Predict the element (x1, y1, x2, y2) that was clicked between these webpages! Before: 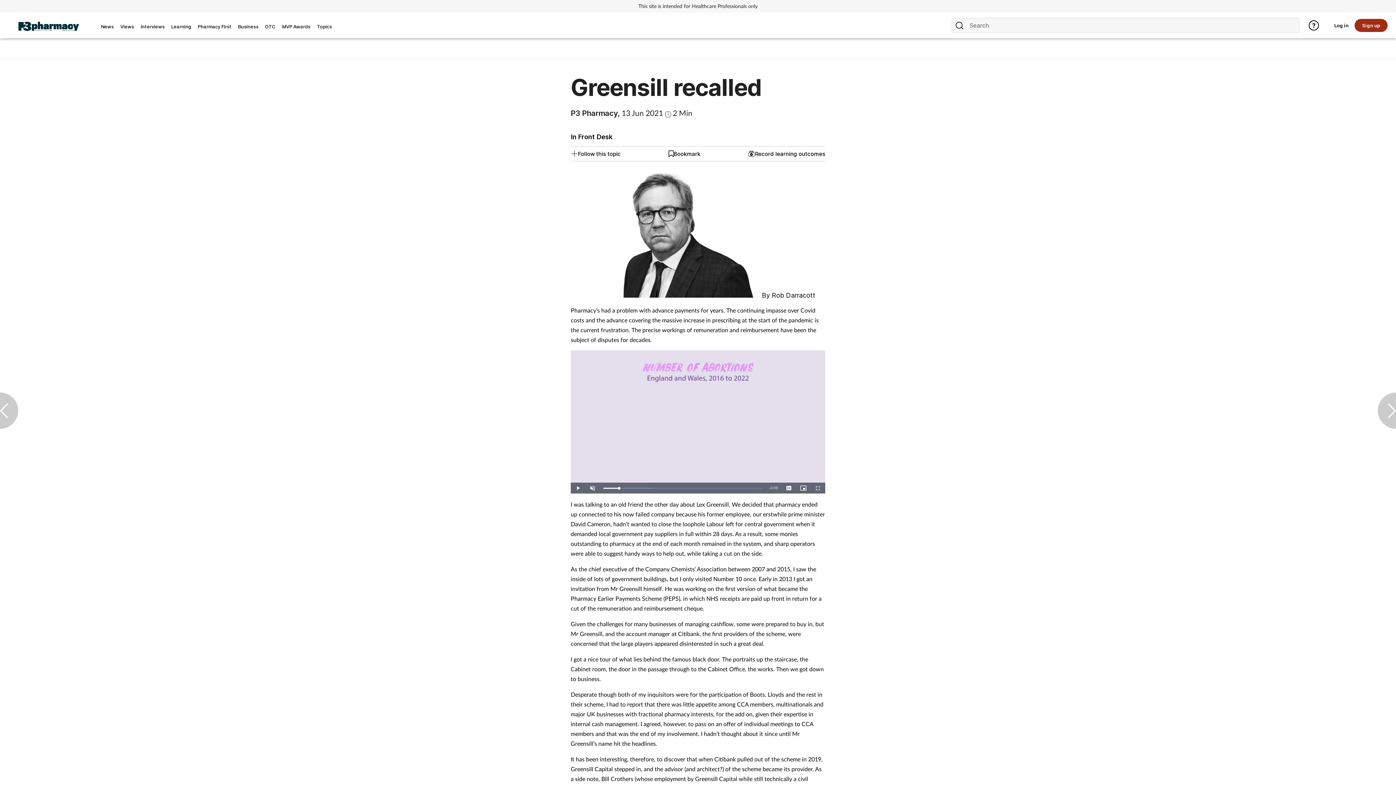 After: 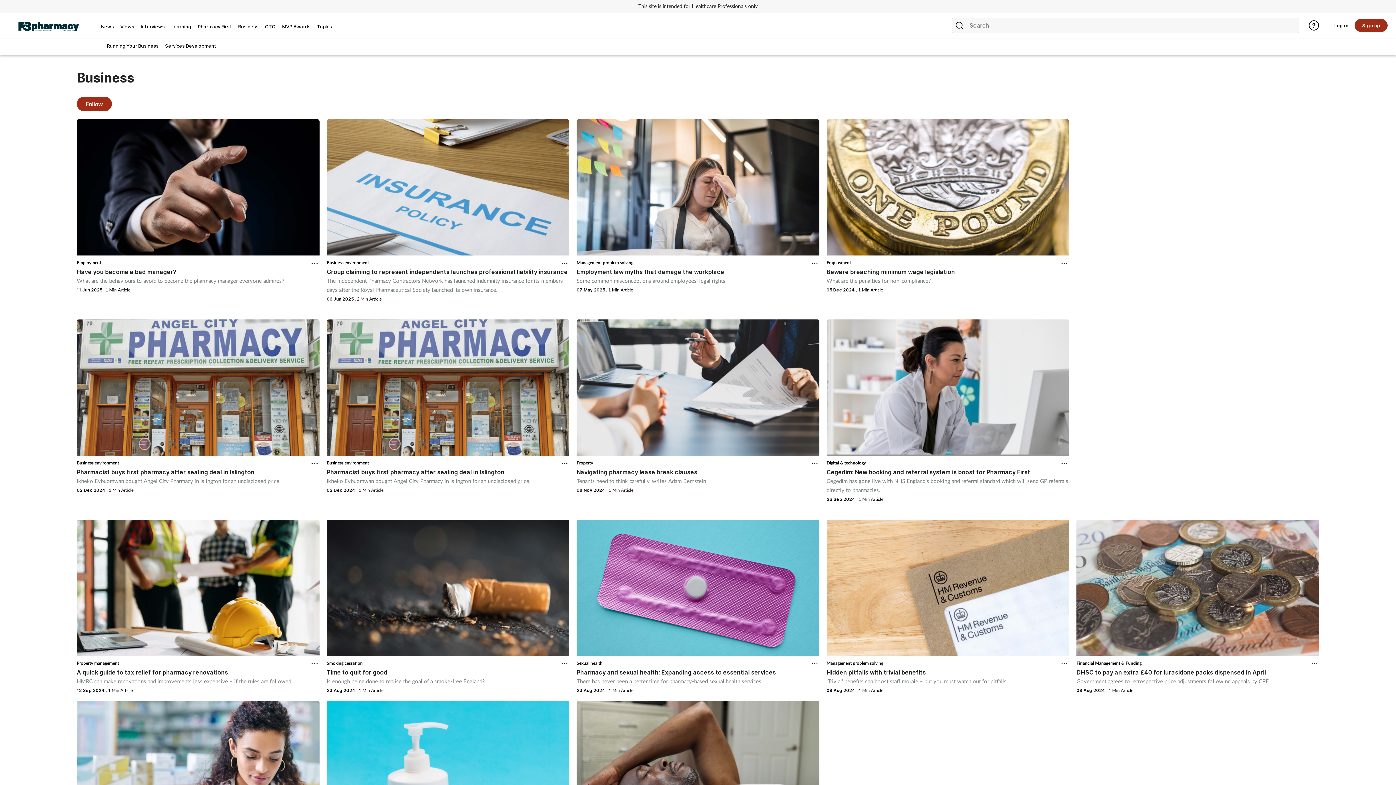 Action: label: Business bbox: (238, 23, 258, 29)